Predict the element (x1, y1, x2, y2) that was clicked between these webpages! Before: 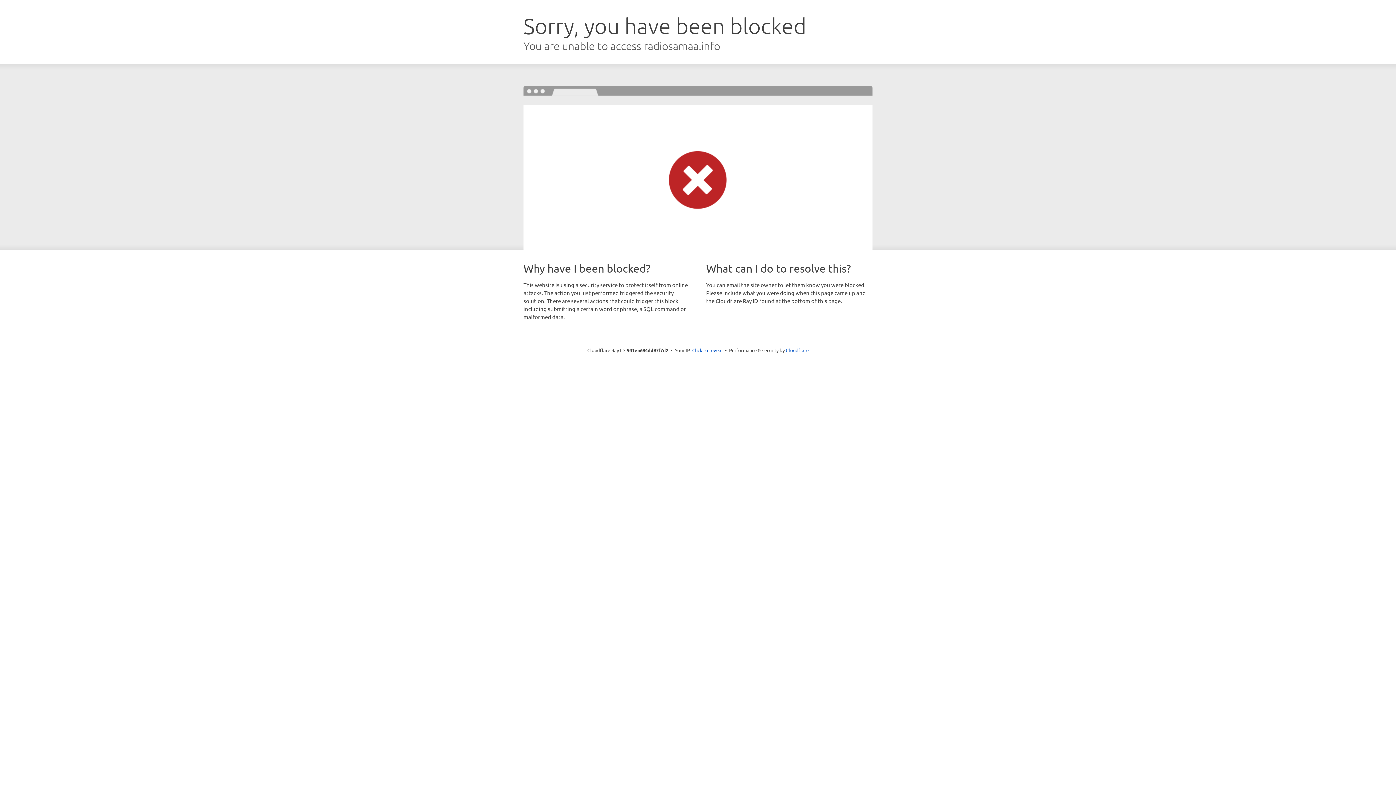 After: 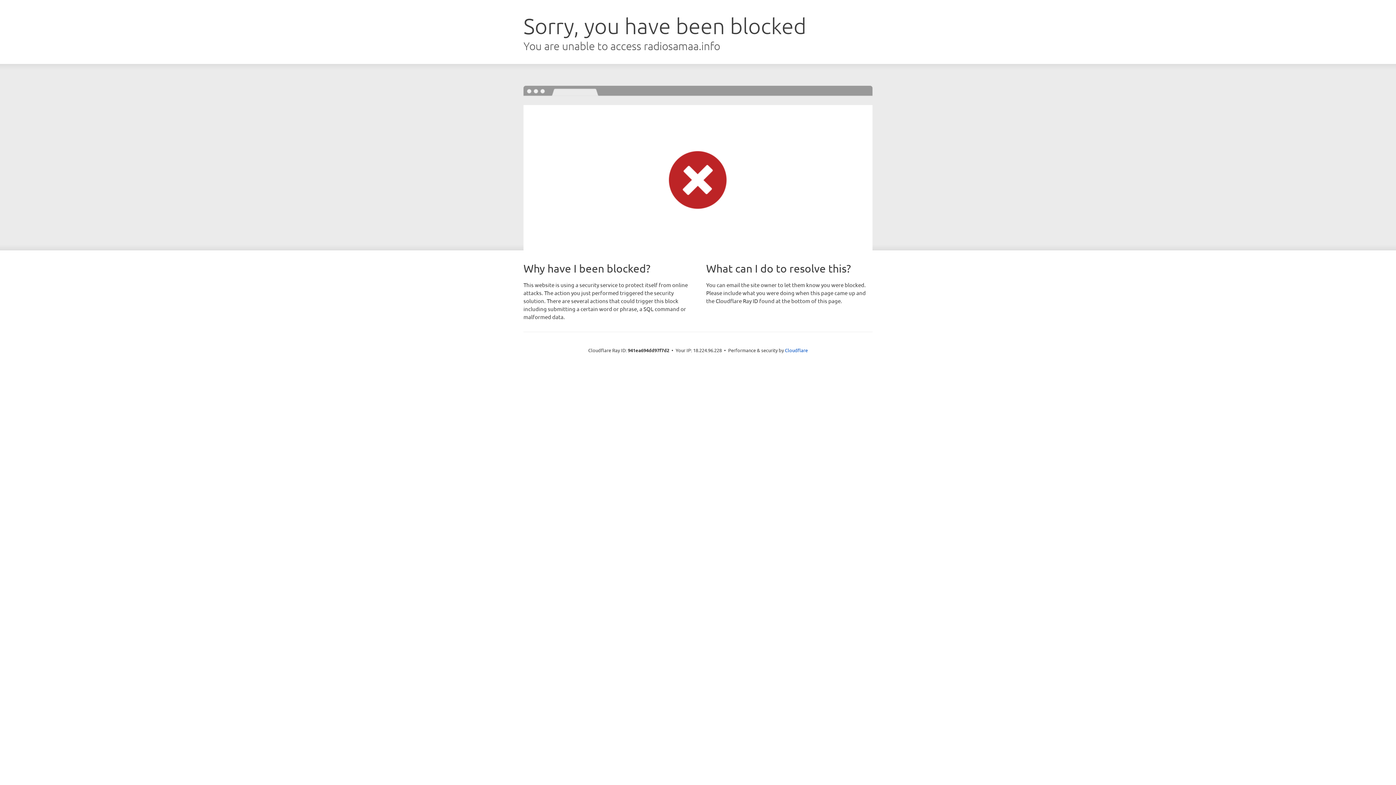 Action: bbox: (692, 346, 722, 353) label: Click to reveal